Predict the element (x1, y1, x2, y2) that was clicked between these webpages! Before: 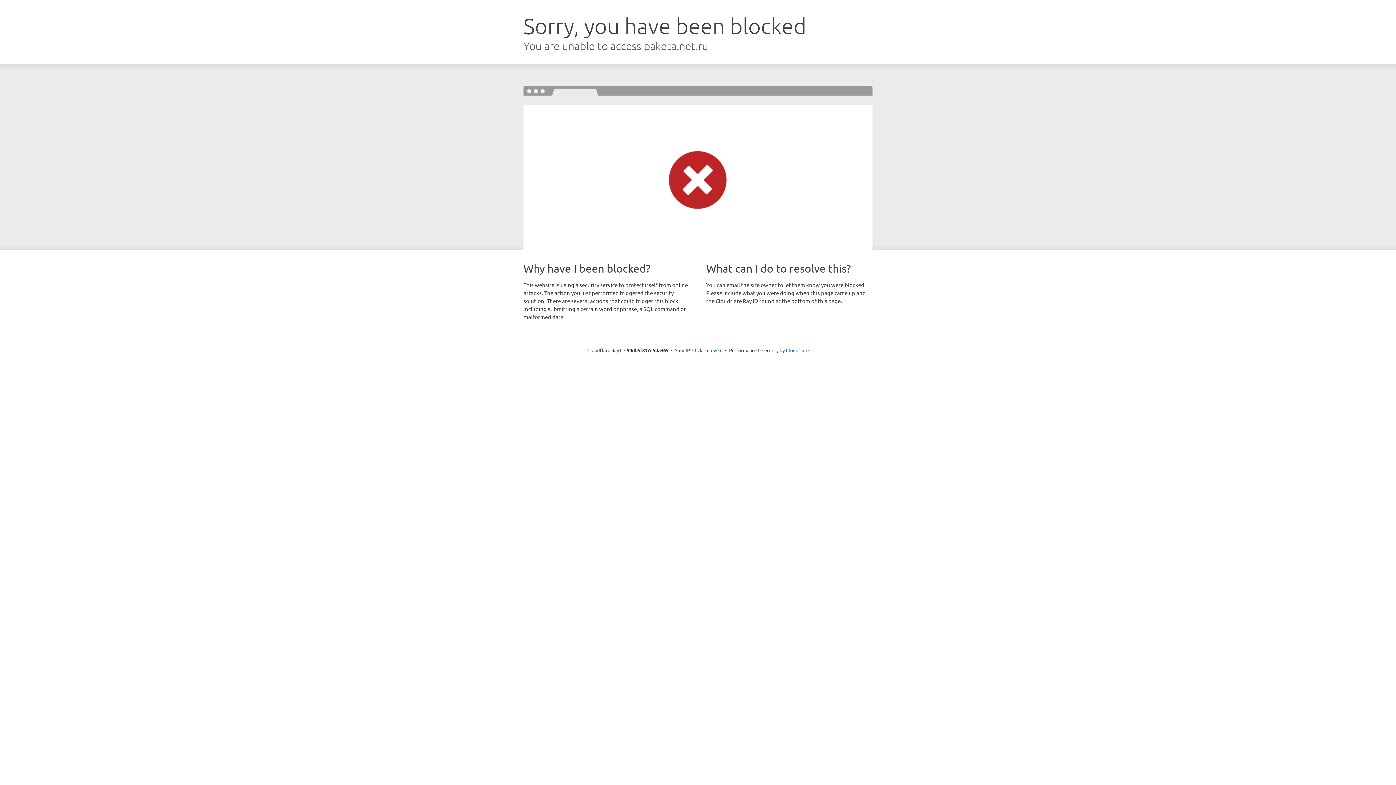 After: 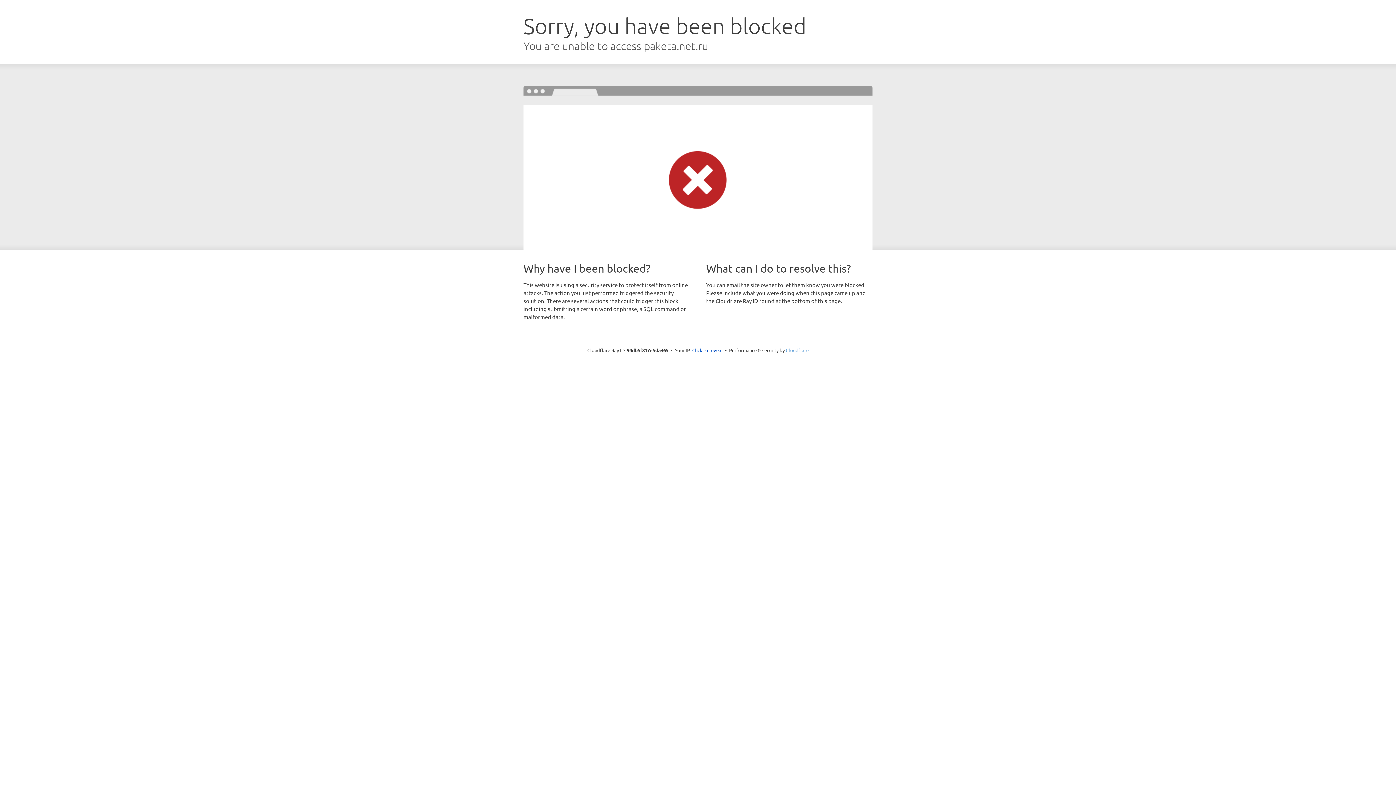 Action: bbox: (786, 347, 808, 353) label: Cloudflare